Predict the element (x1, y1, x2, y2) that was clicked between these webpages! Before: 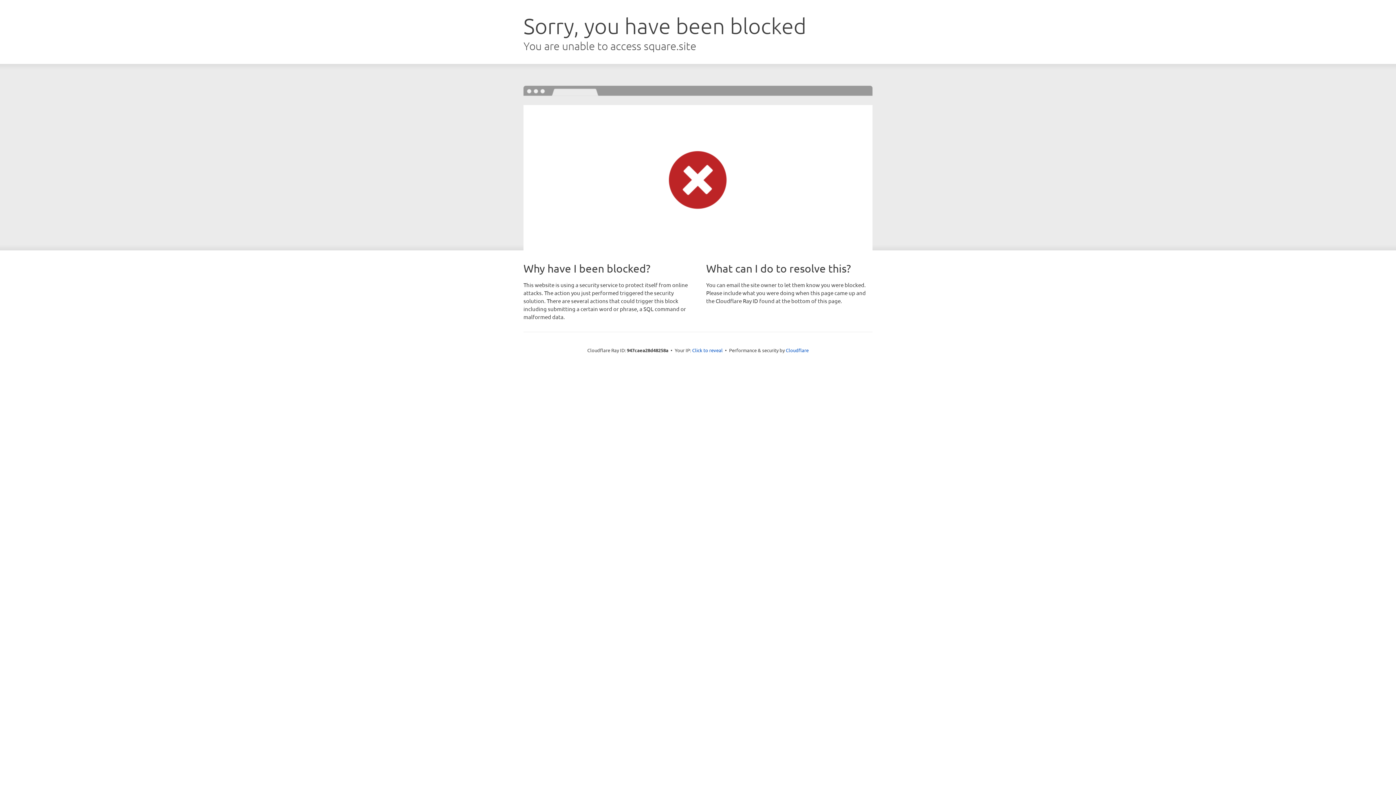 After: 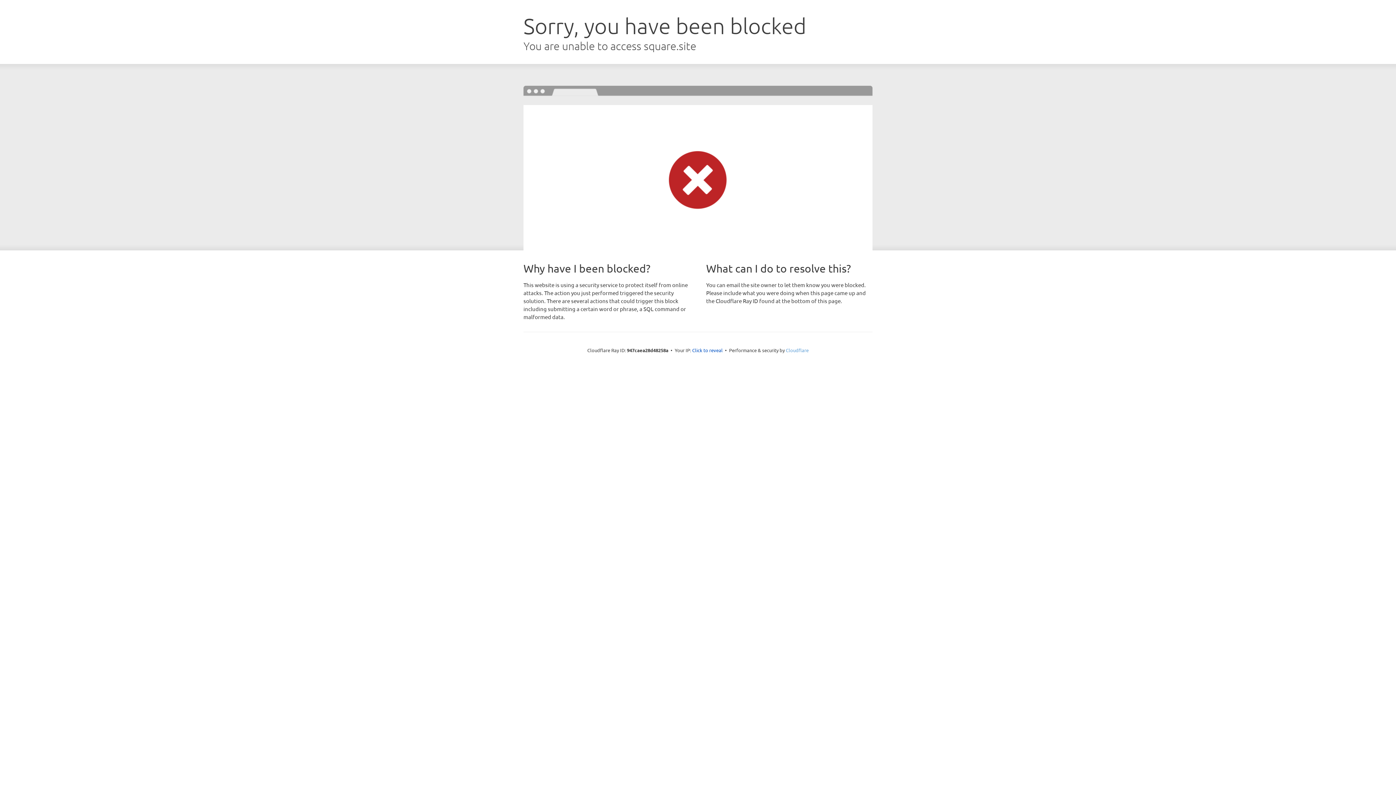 Action: bbox: (786, 347, 808, 353) label: Cloudflare